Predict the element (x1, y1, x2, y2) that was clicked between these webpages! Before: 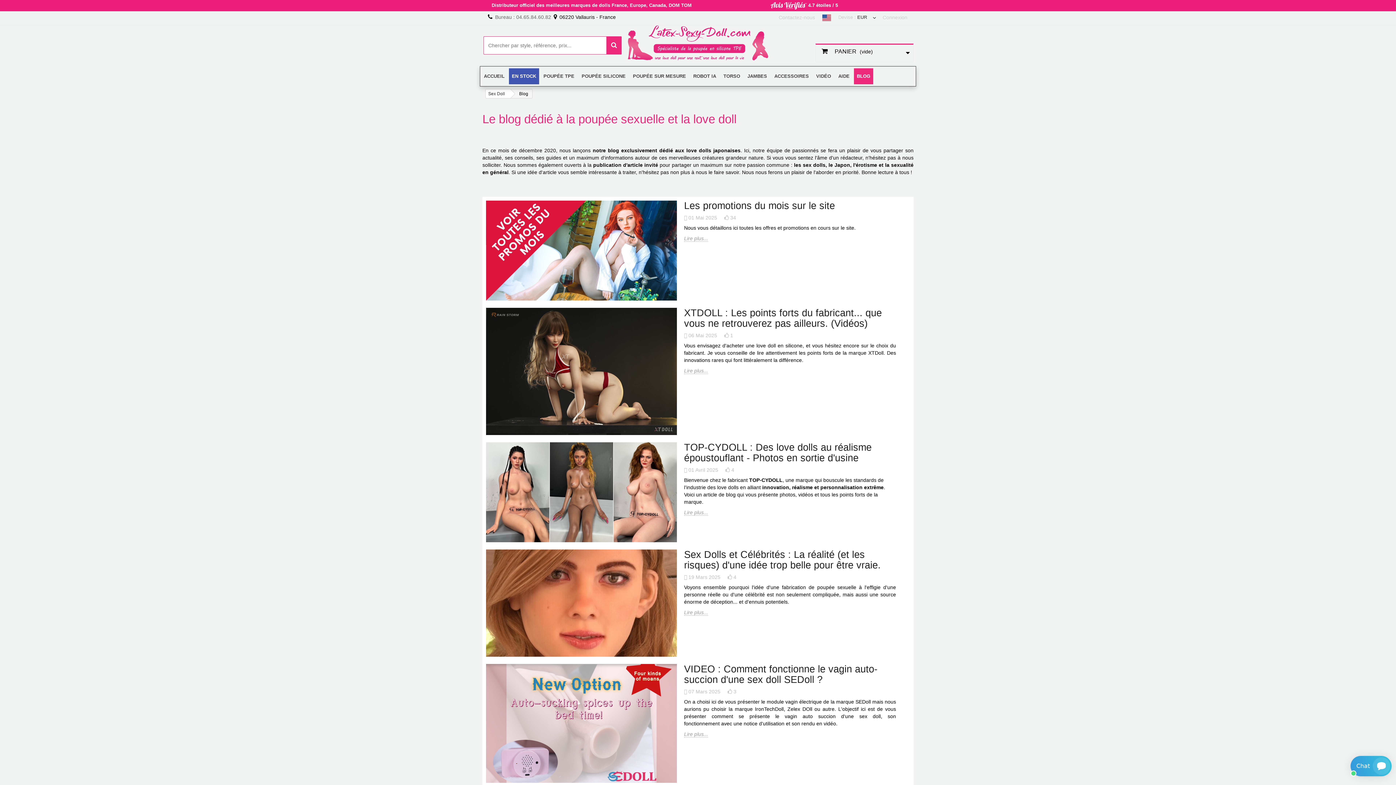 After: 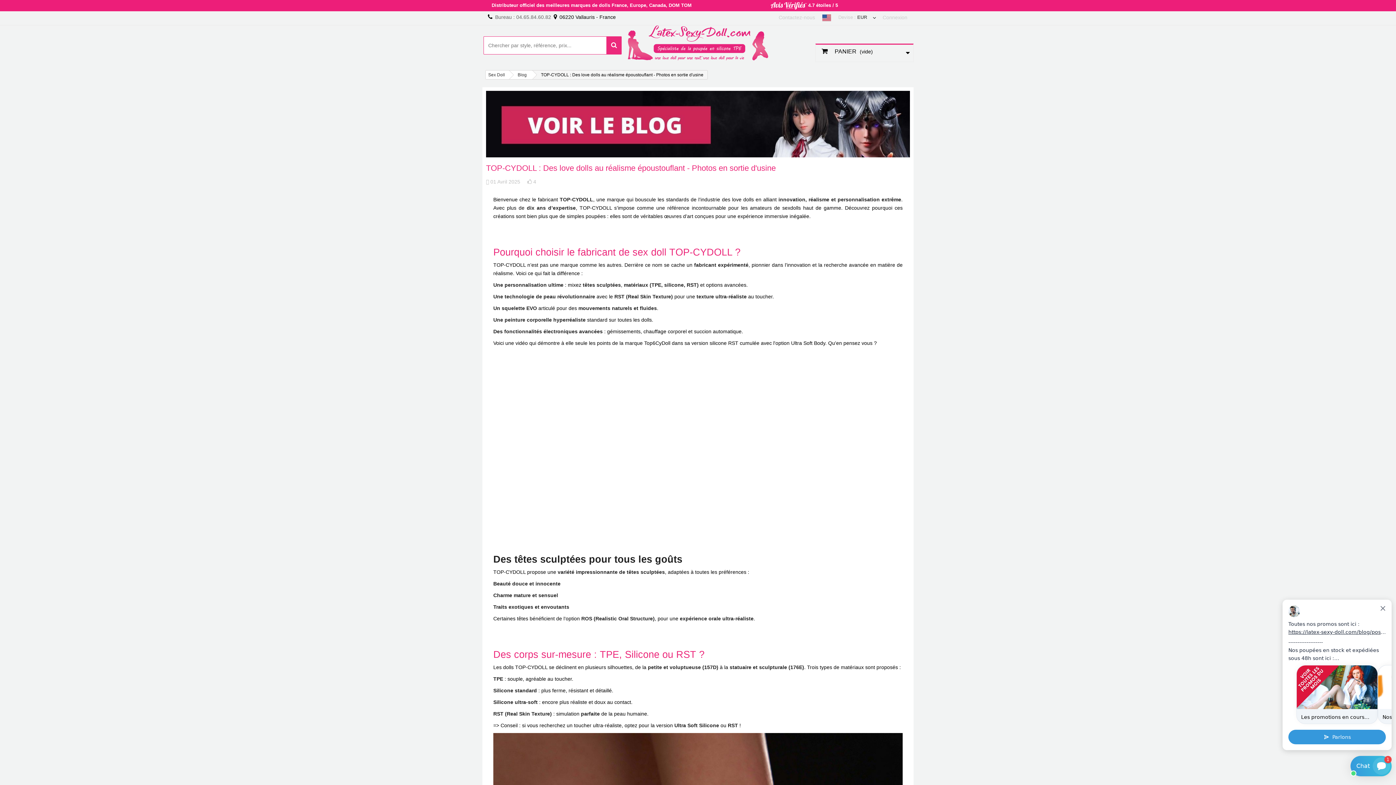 Action: bbox: (684, 442, 871, 463) label: TOP-CYDOLL : Des love dolls au réalisme époustouflant - Photos en sortie d'usine